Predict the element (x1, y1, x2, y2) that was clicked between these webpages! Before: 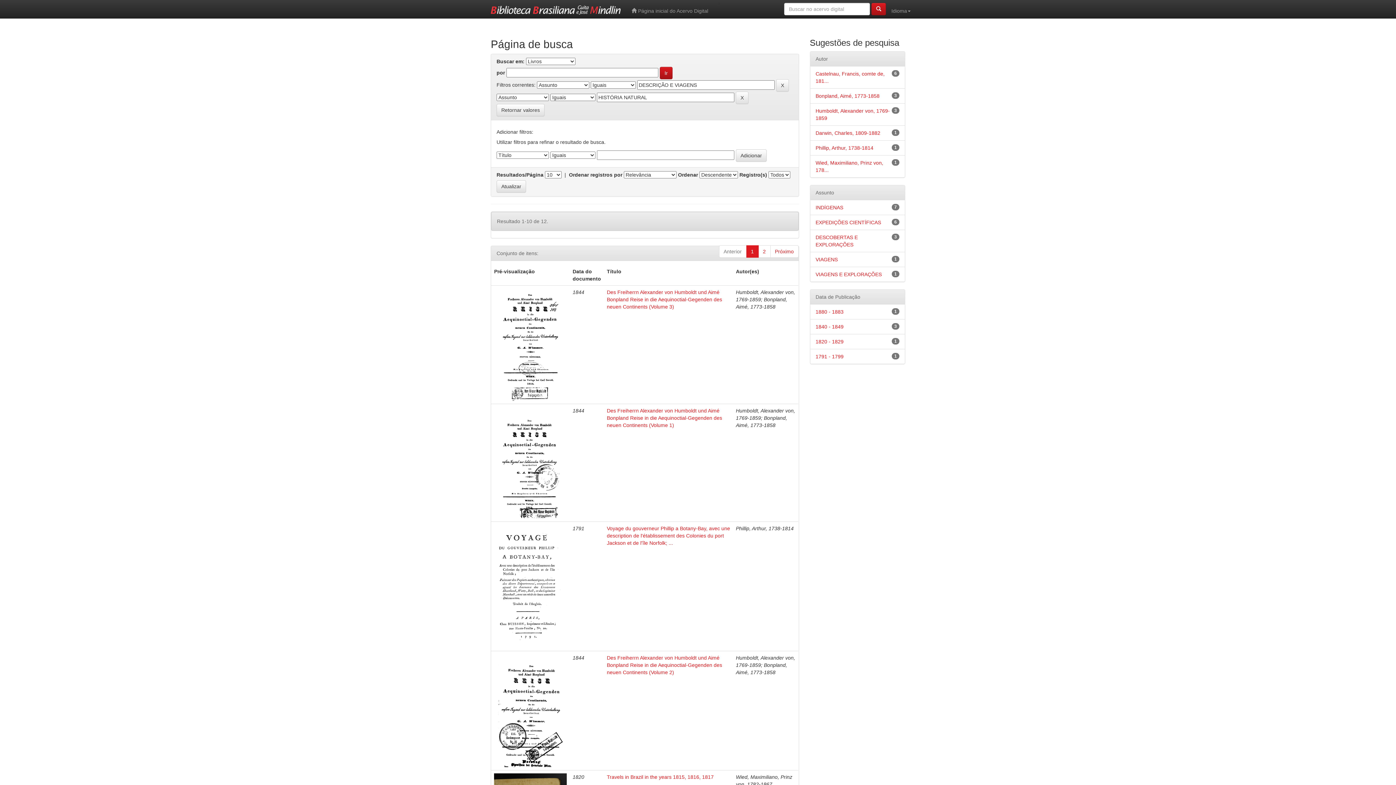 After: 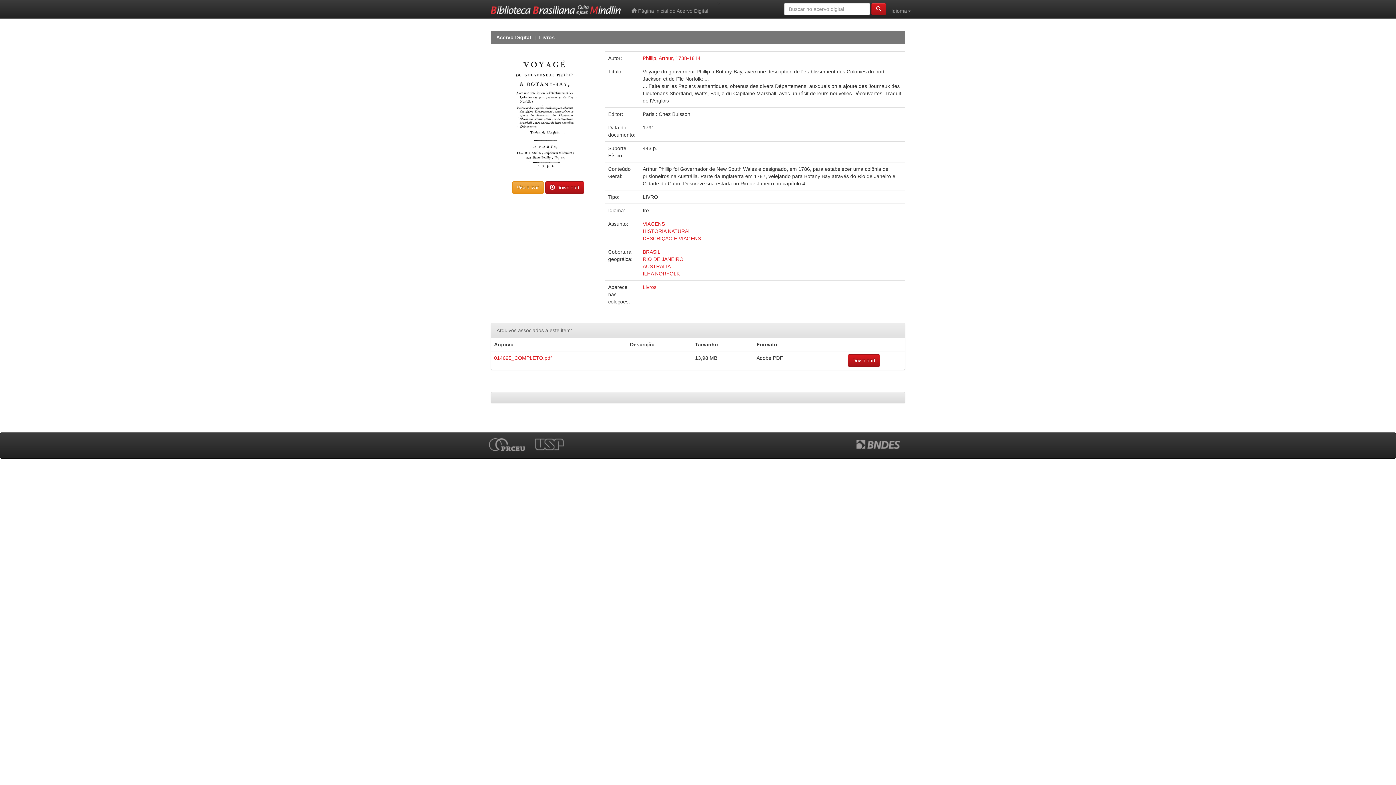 Action: bbox: (607, 525, 730, 546) label: Voyage du gouverneur Phillip a Botany-Bay, avec une description de l'établissement des Colonies du port Jackson et de l'île Norfolk; ...